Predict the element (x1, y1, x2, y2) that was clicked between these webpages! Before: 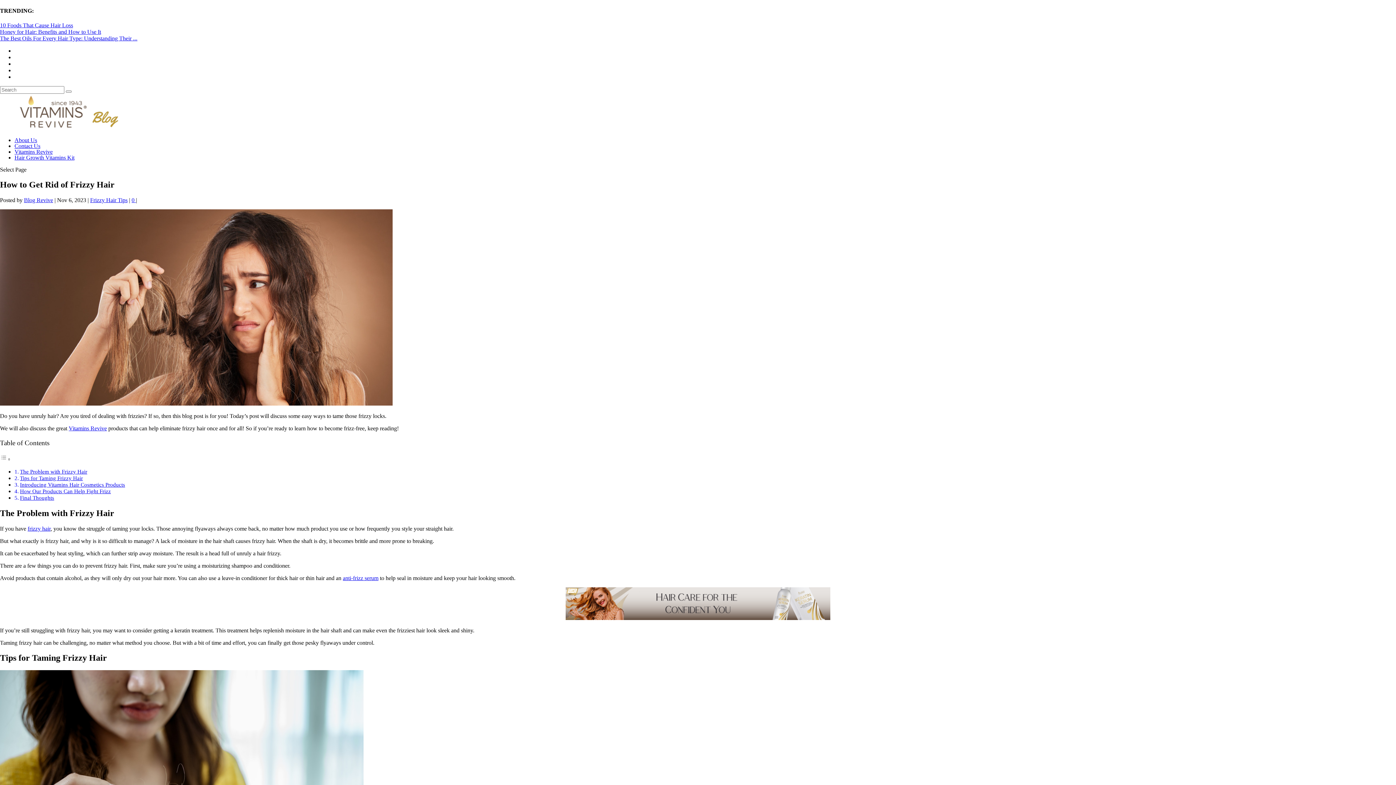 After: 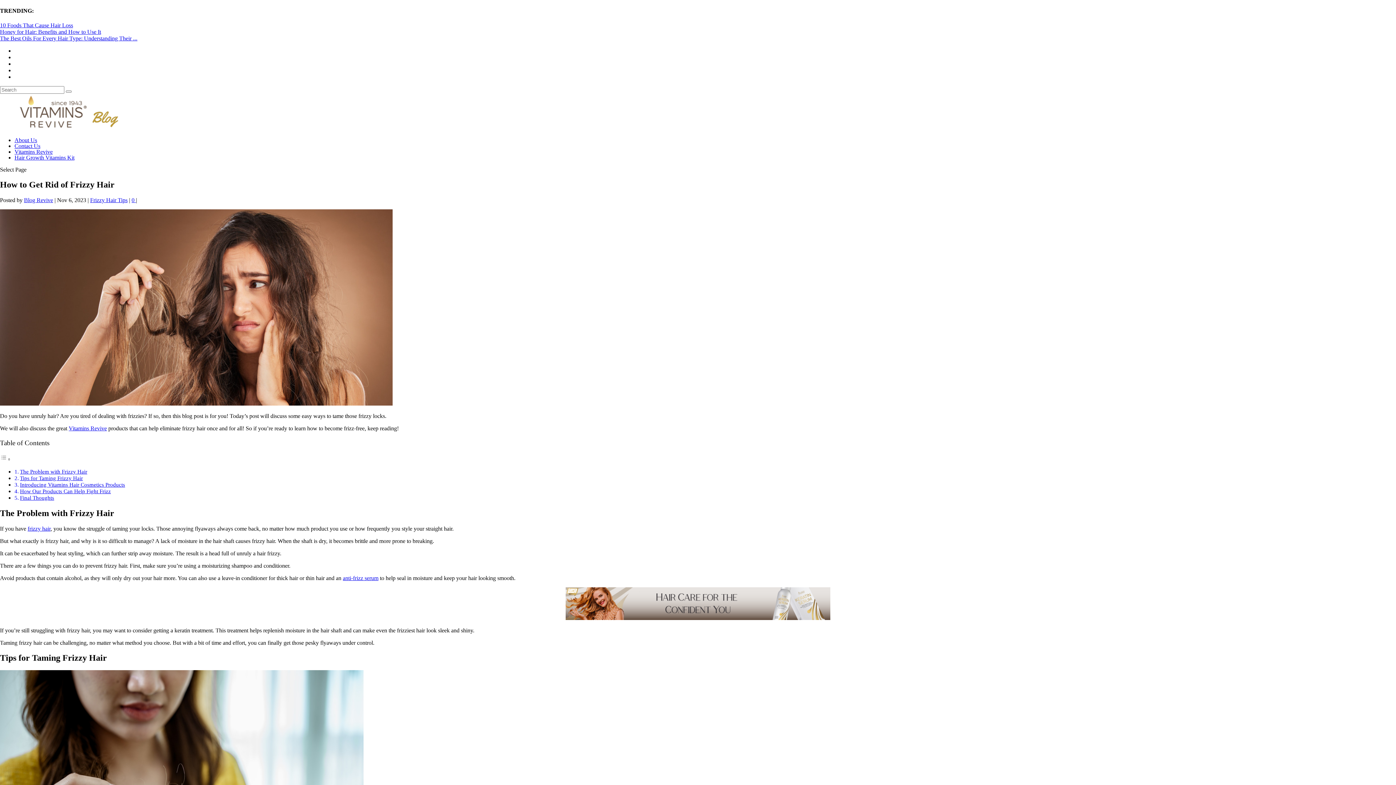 Action: bbox: (0, 456, 10, 462) label: Toggle Table of Content